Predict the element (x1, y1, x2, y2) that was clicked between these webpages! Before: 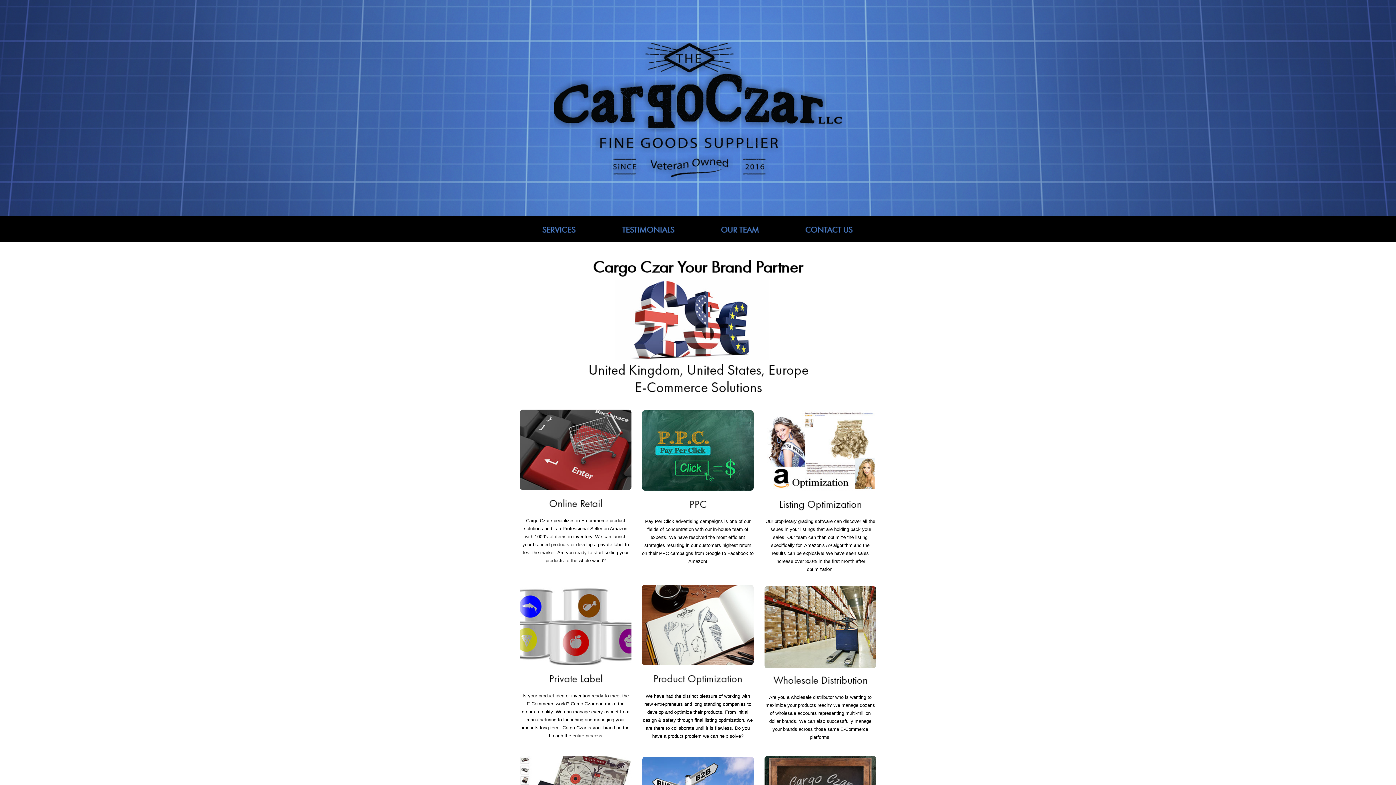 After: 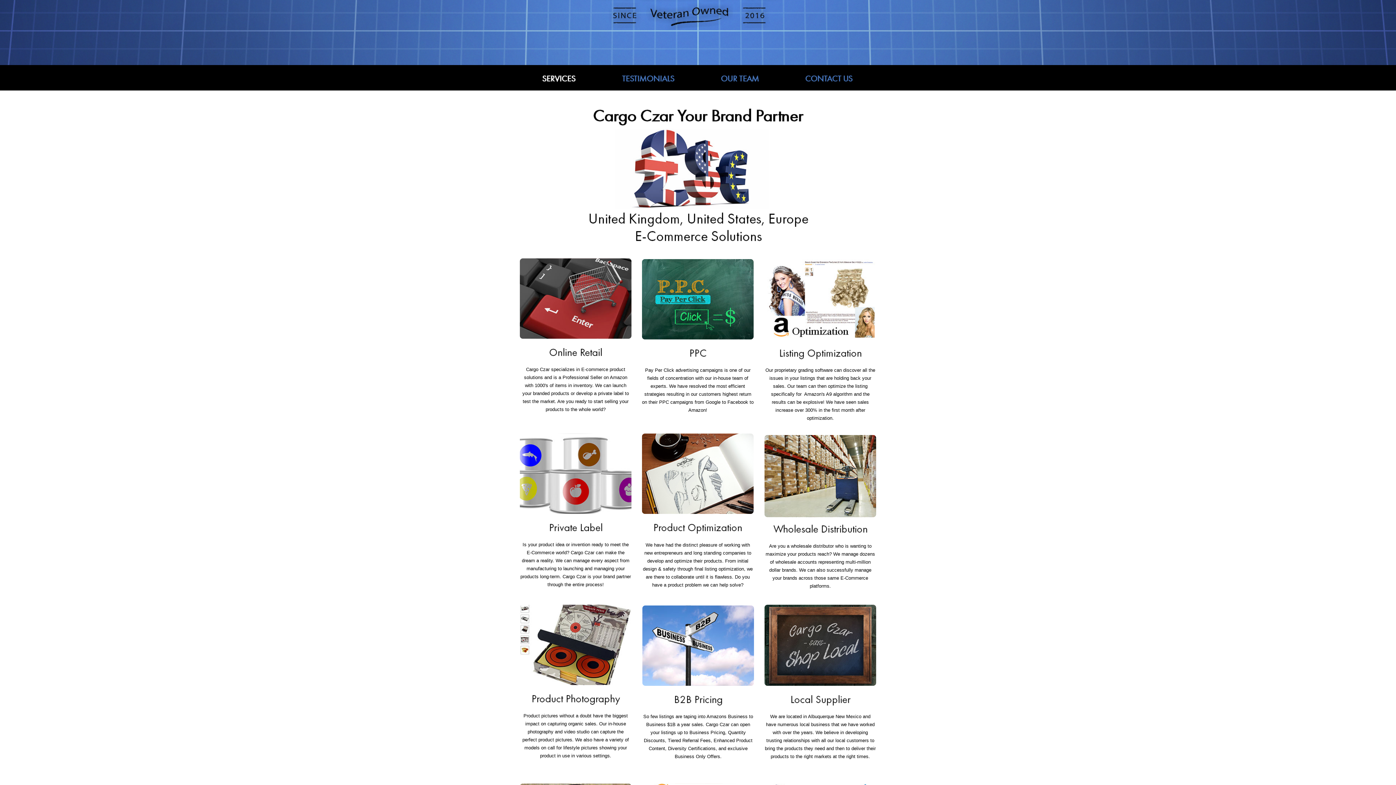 Action: bbox: (520, 223, 599, 236)